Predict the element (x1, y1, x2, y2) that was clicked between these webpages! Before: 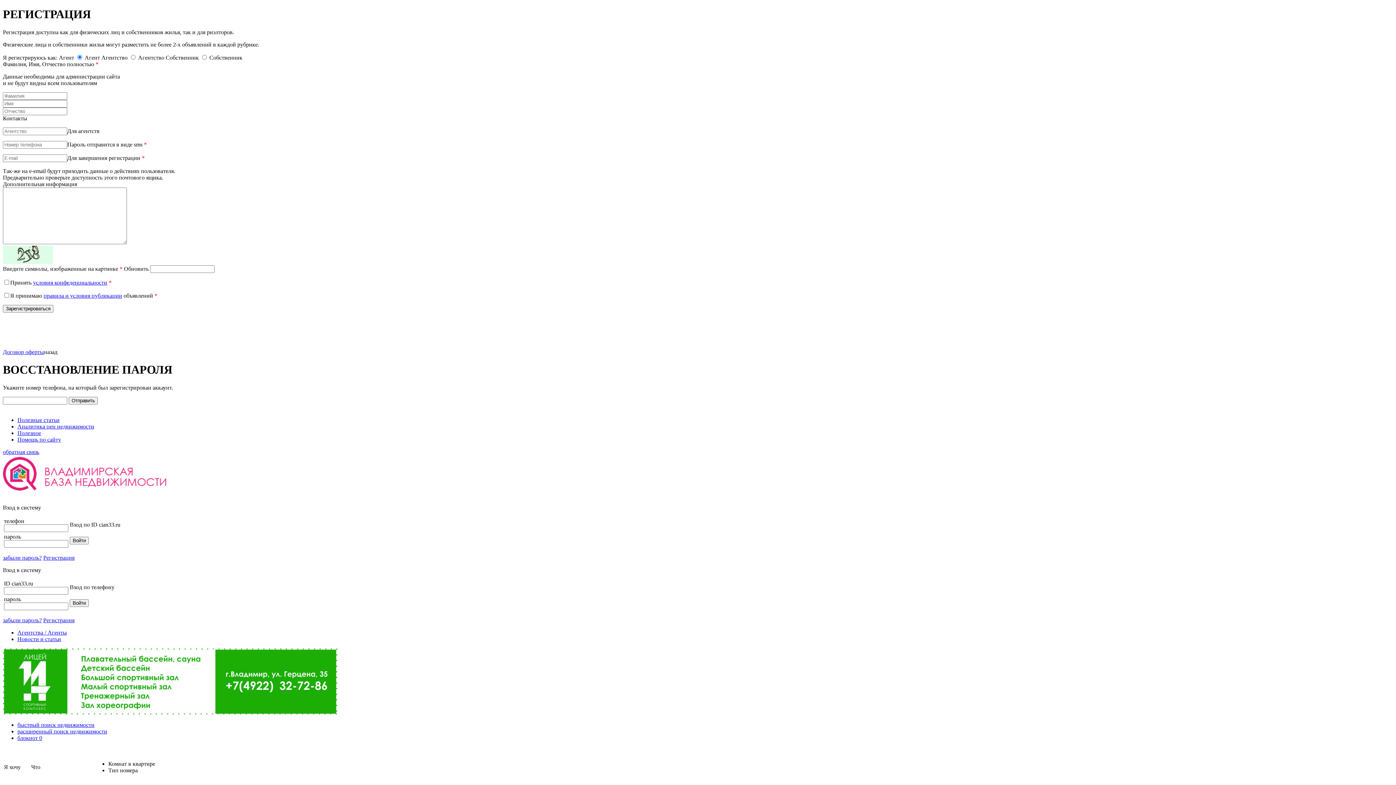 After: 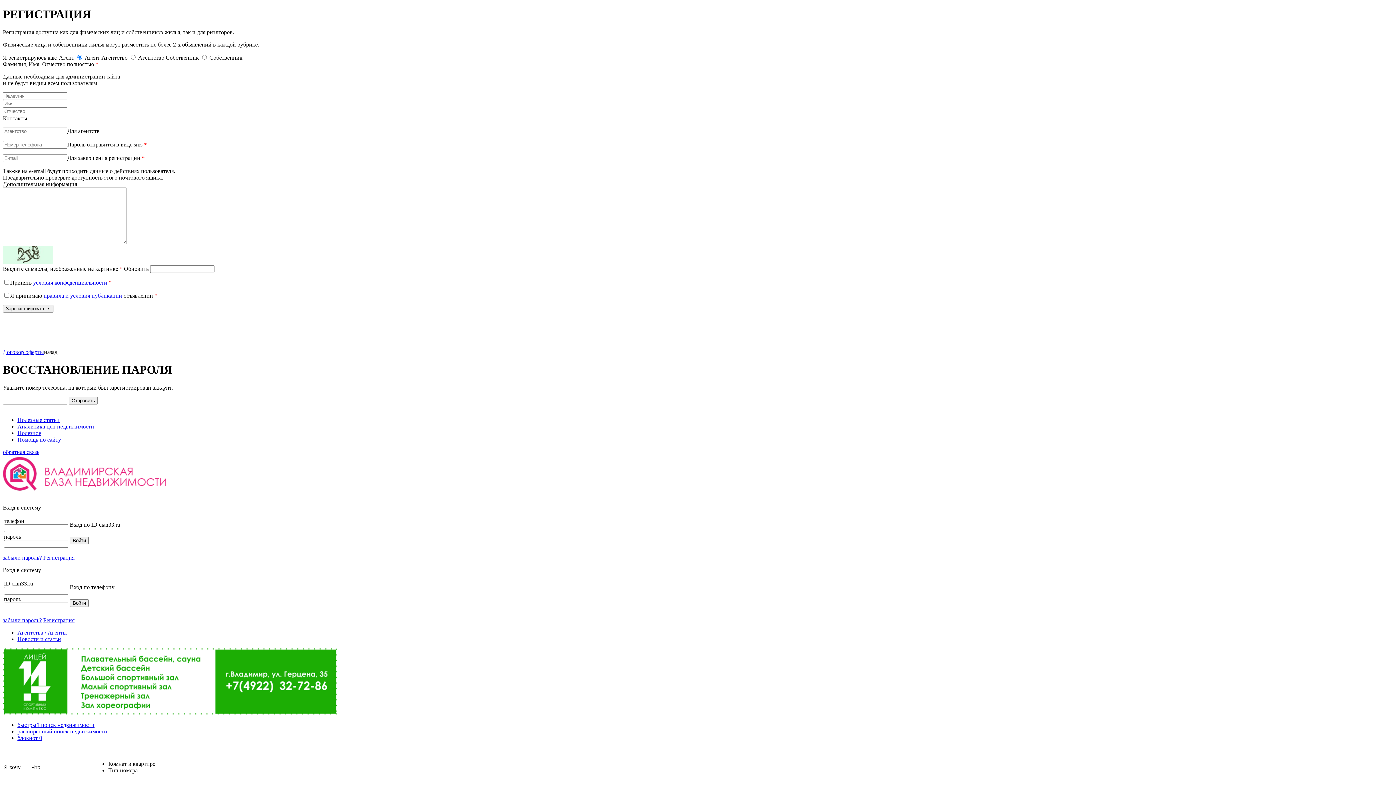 Action: bbox: (43, 554, 74, 561) label: Регистрация